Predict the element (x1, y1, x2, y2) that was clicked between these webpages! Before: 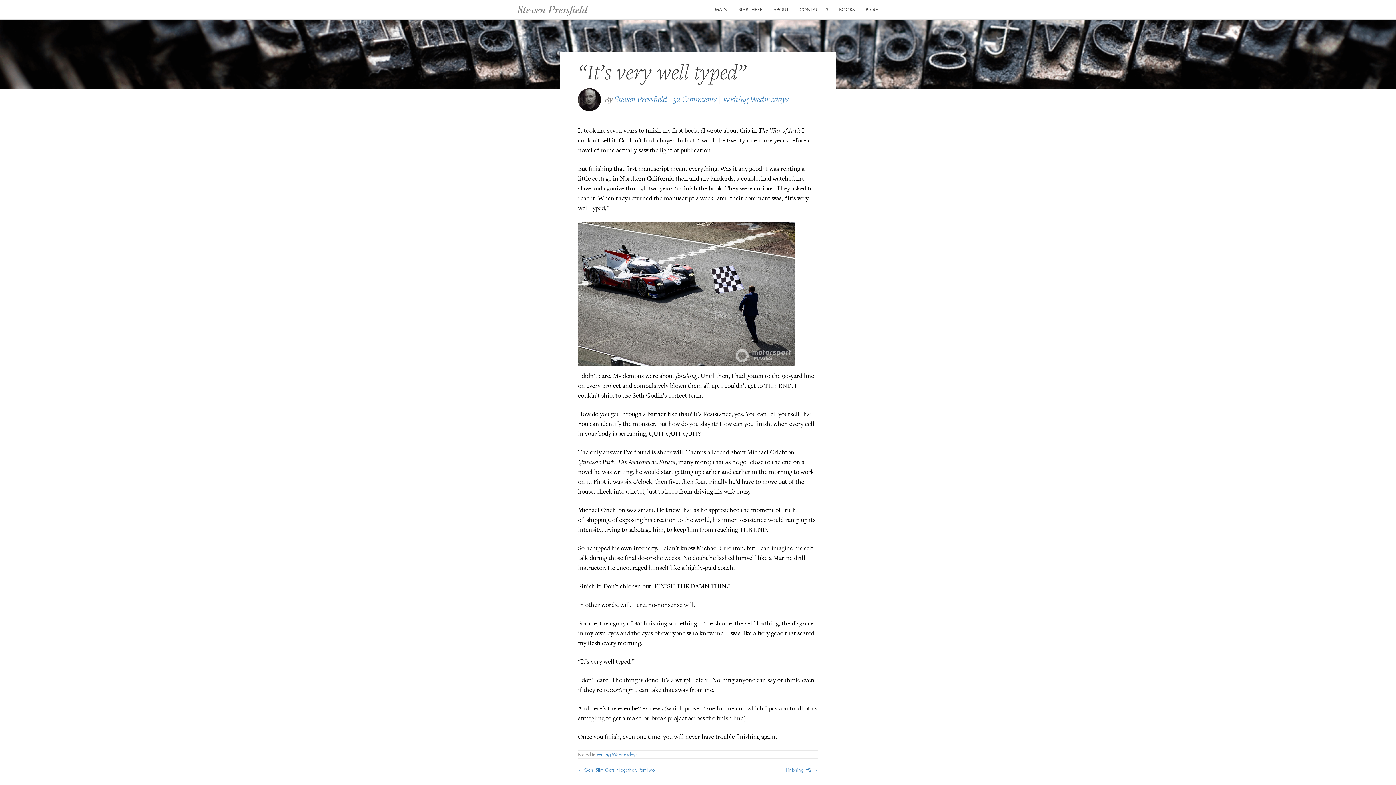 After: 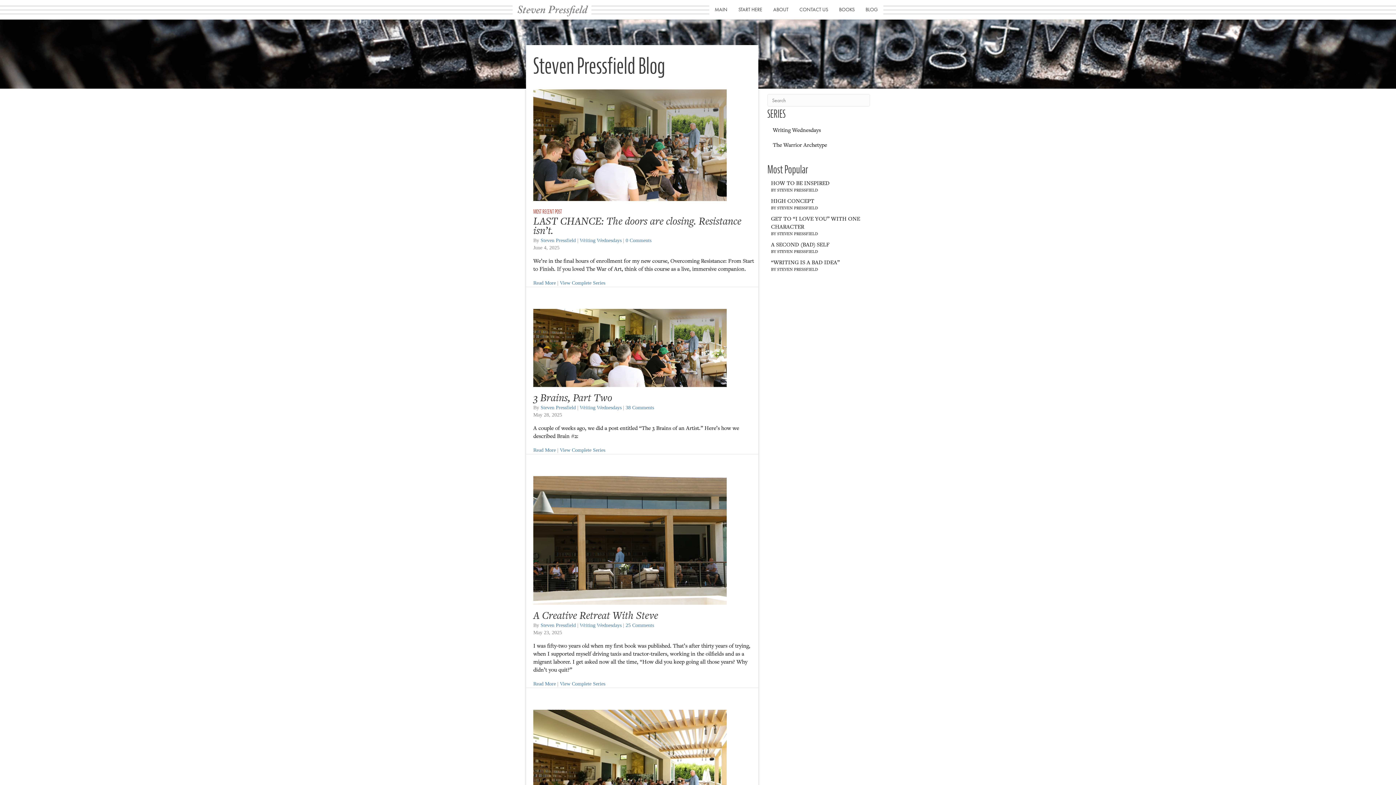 Action: bbox: (860, 0, 883, 18) label: BLOG